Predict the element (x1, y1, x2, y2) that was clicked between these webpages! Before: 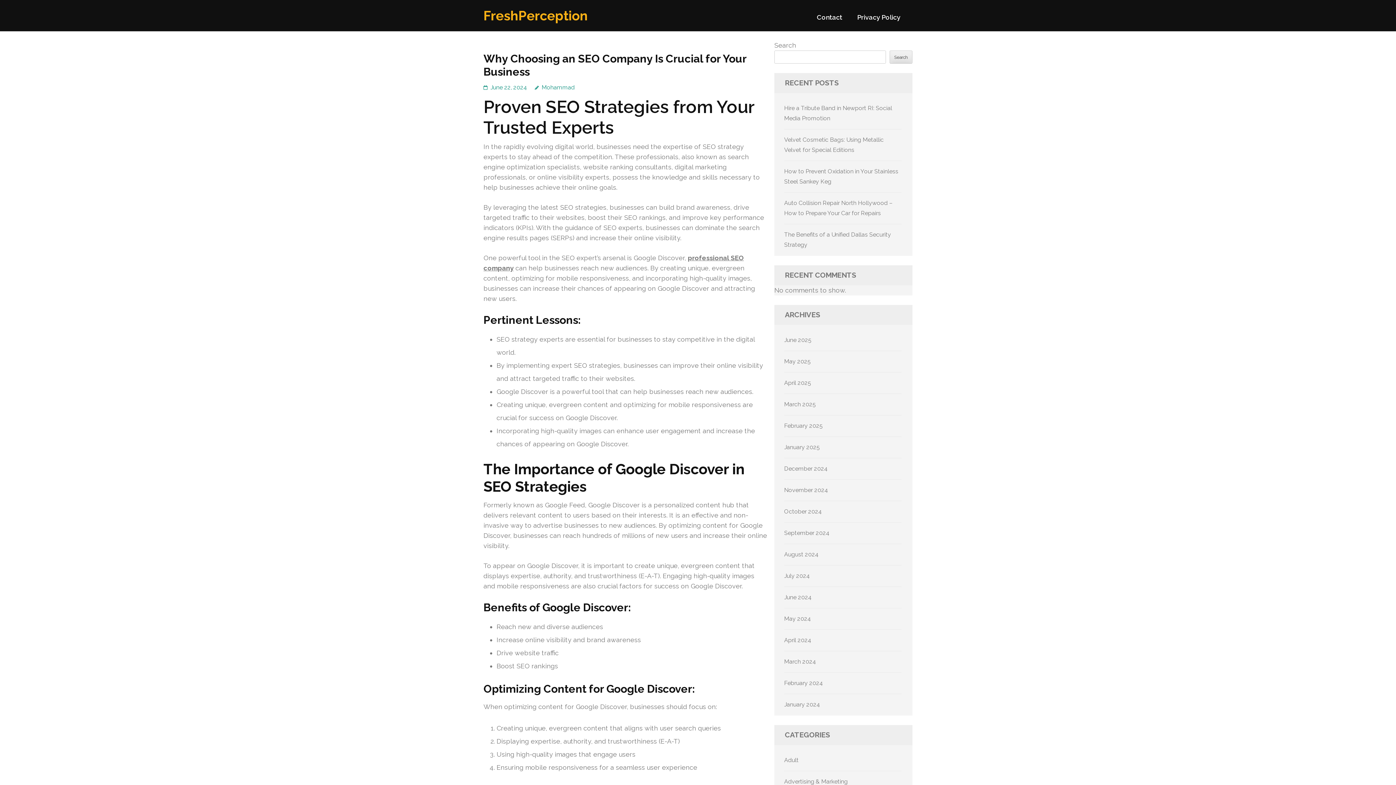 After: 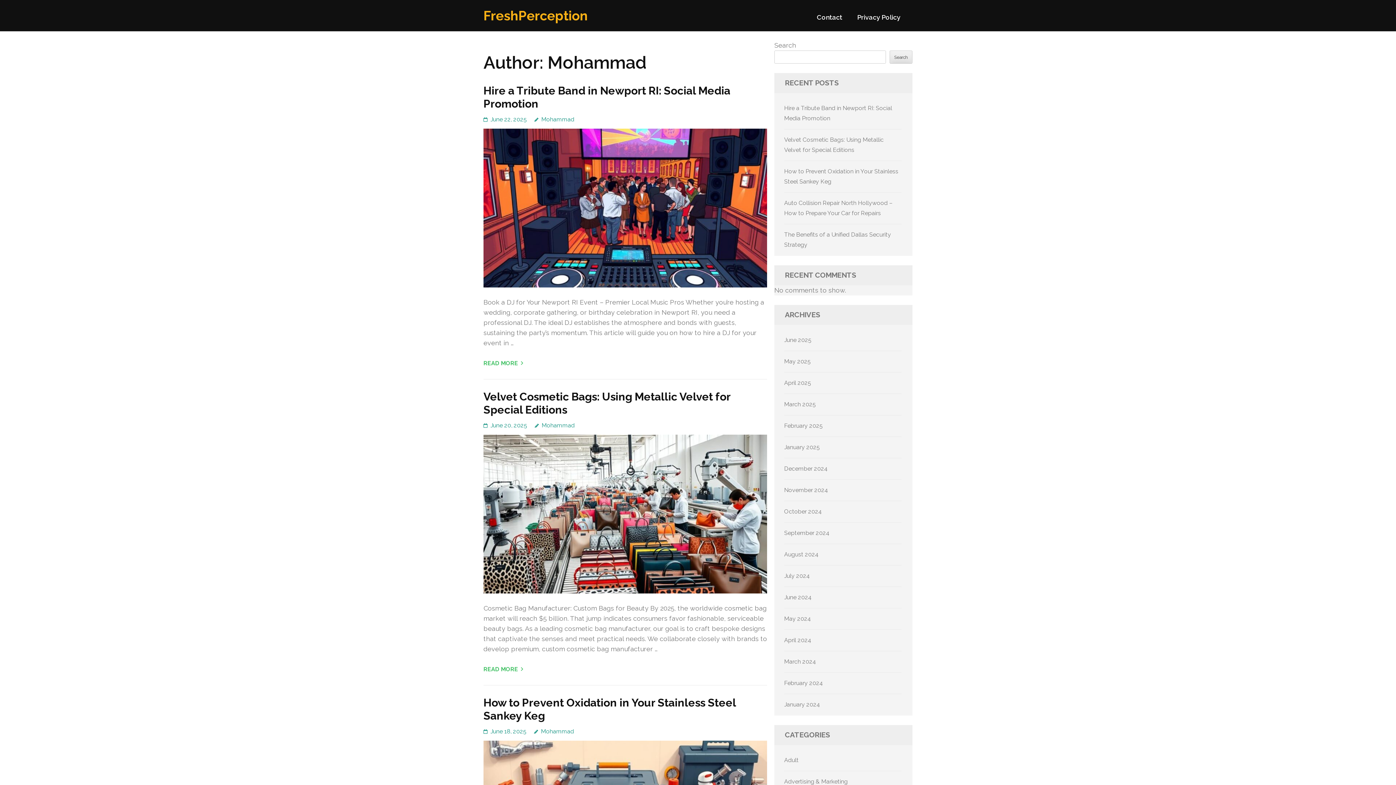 Action: bbox: (534, 84, 574, 90) label: Mohammad